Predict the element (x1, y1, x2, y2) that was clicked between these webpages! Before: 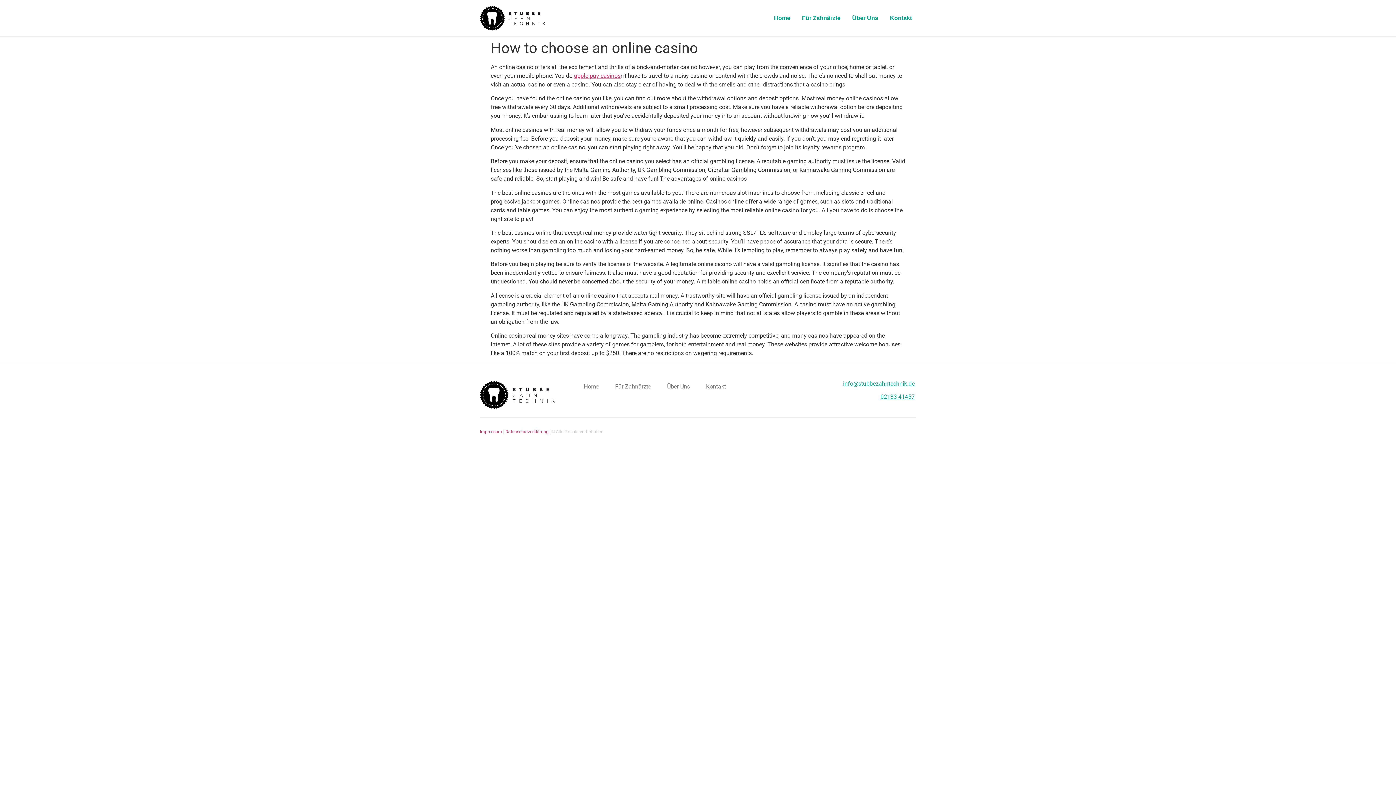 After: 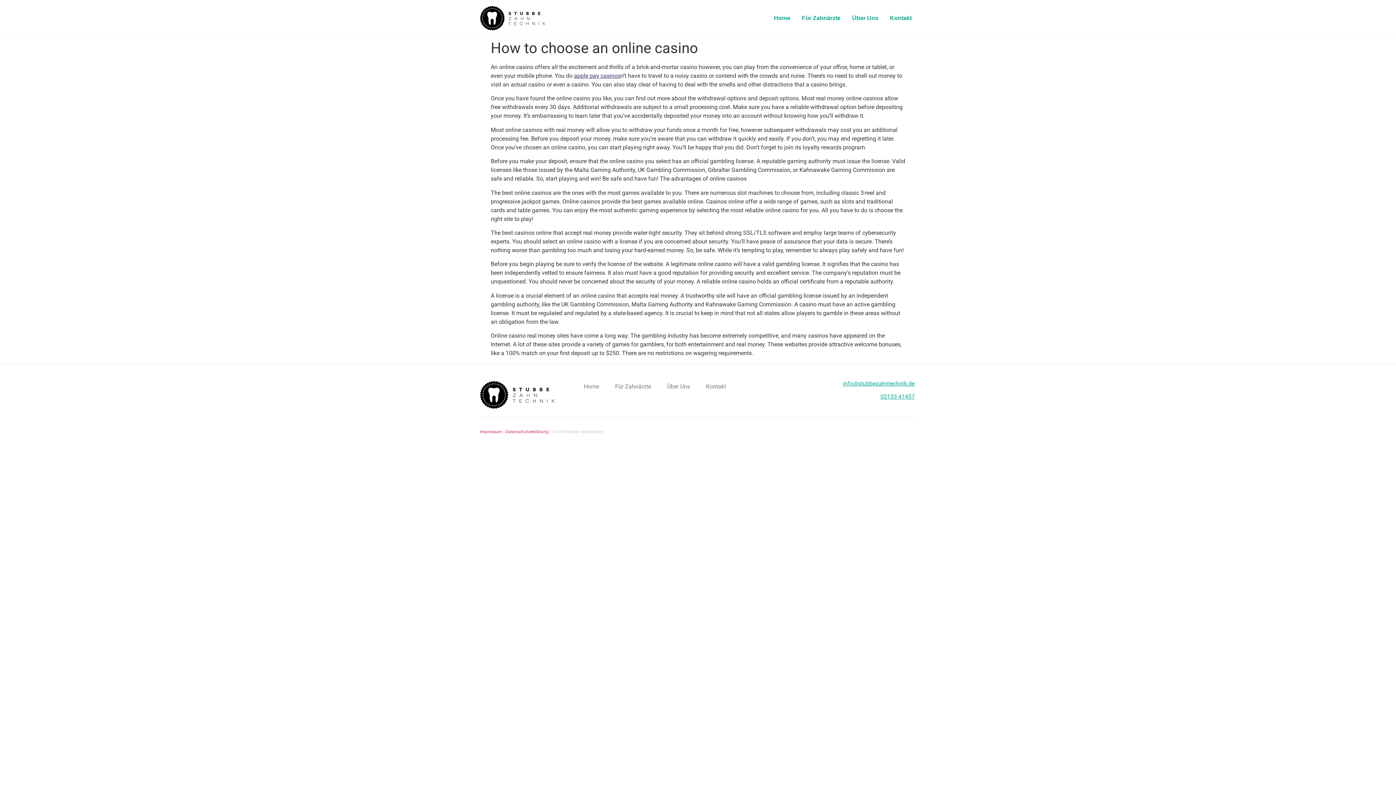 Action: label: apple pay casinos bbox: (574, 72, 620, 79)